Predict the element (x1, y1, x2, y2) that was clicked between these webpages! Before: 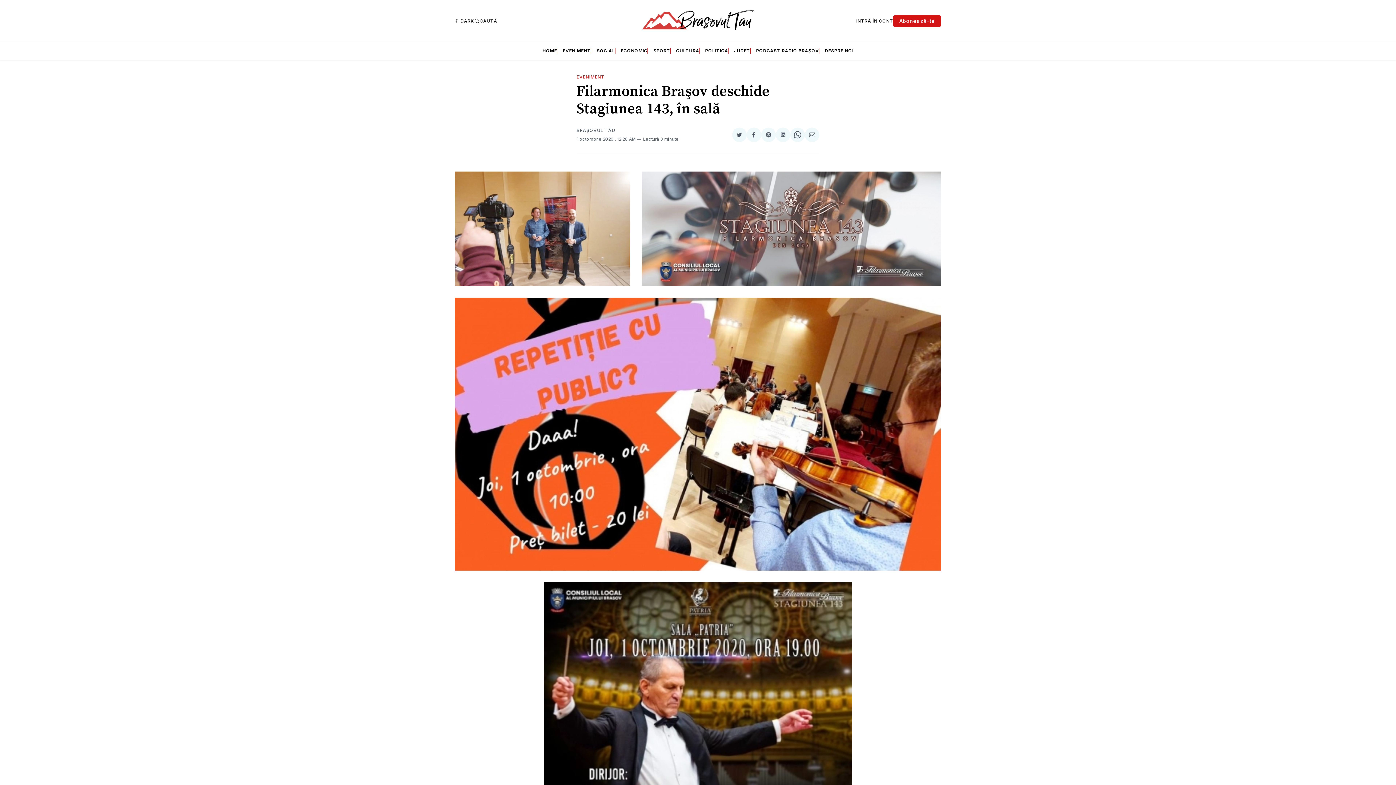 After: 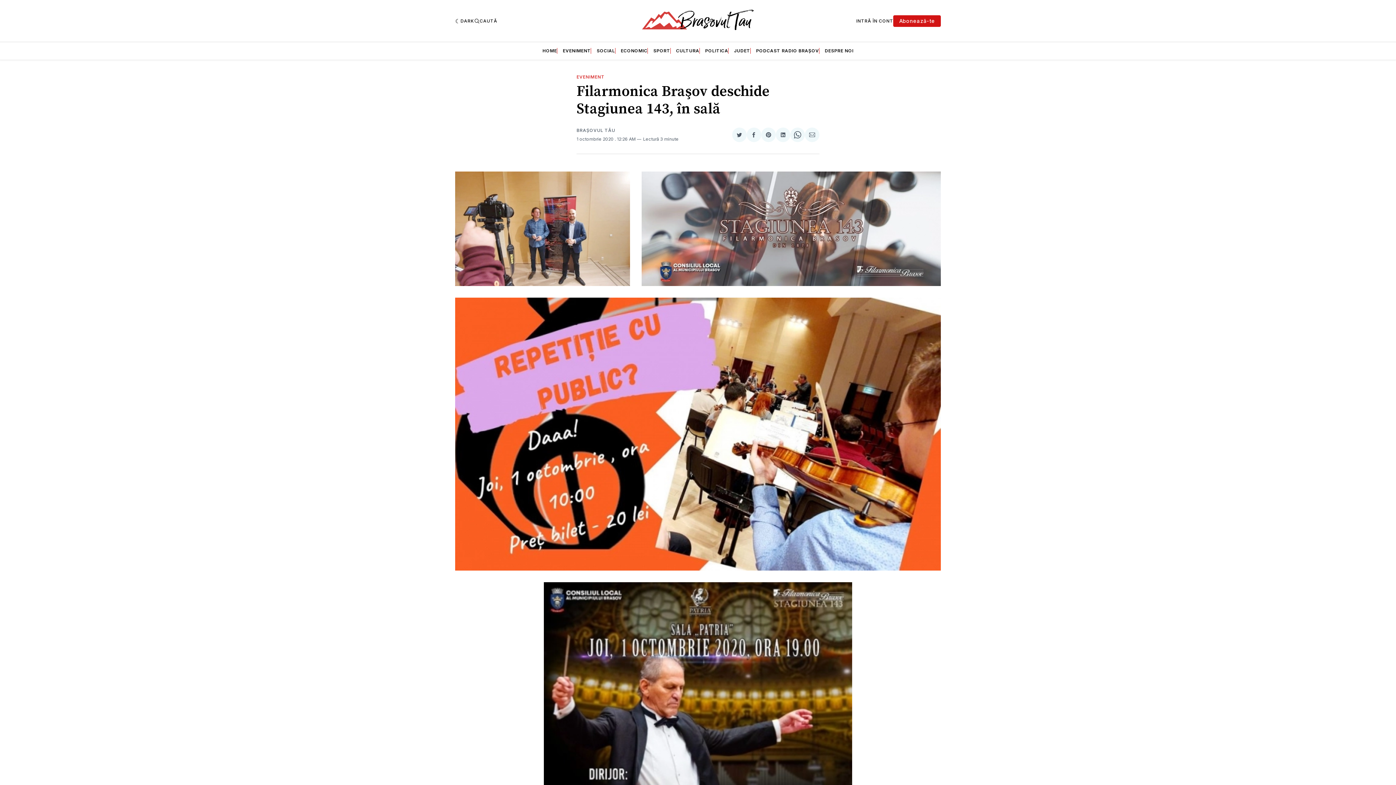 Action: bbox: (805, 127, 819, 142) label: Distribuie via Email